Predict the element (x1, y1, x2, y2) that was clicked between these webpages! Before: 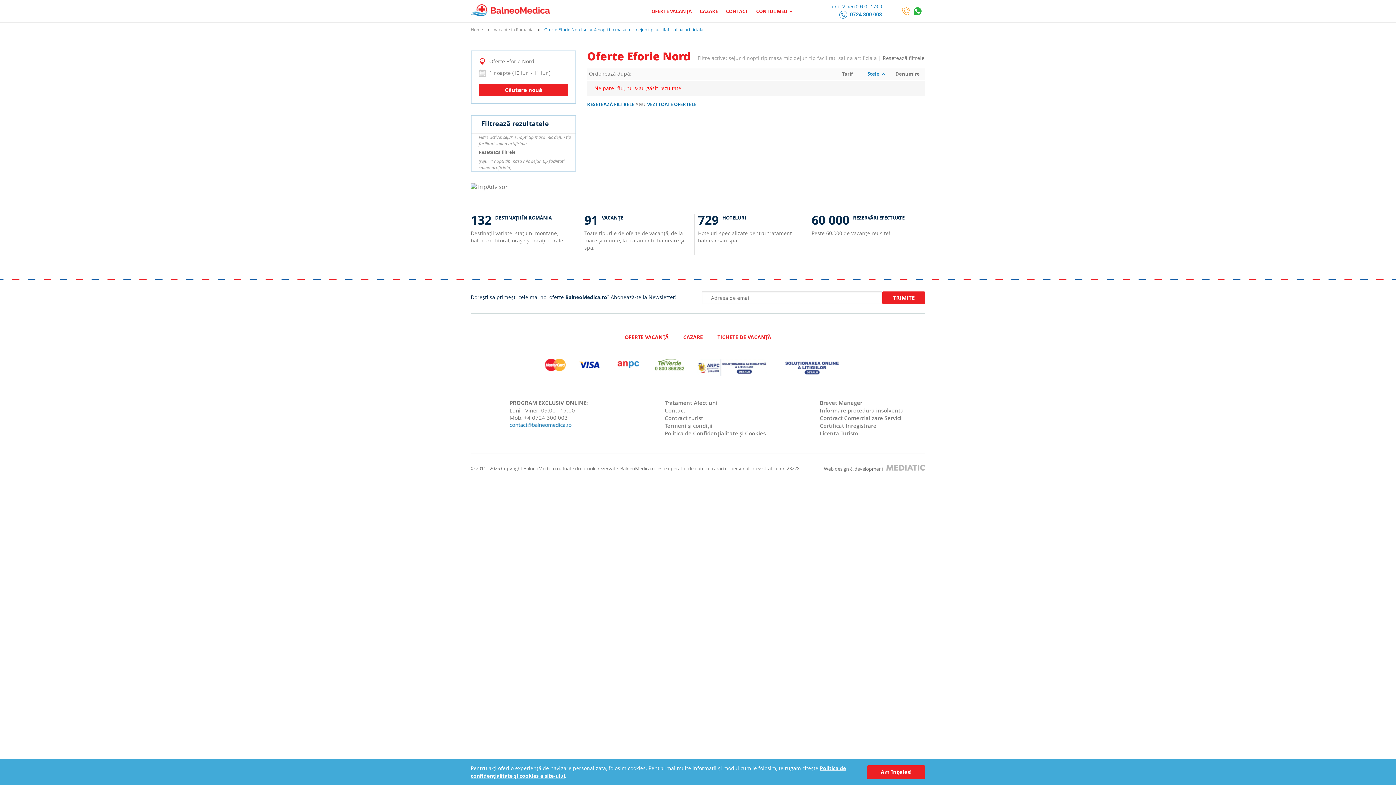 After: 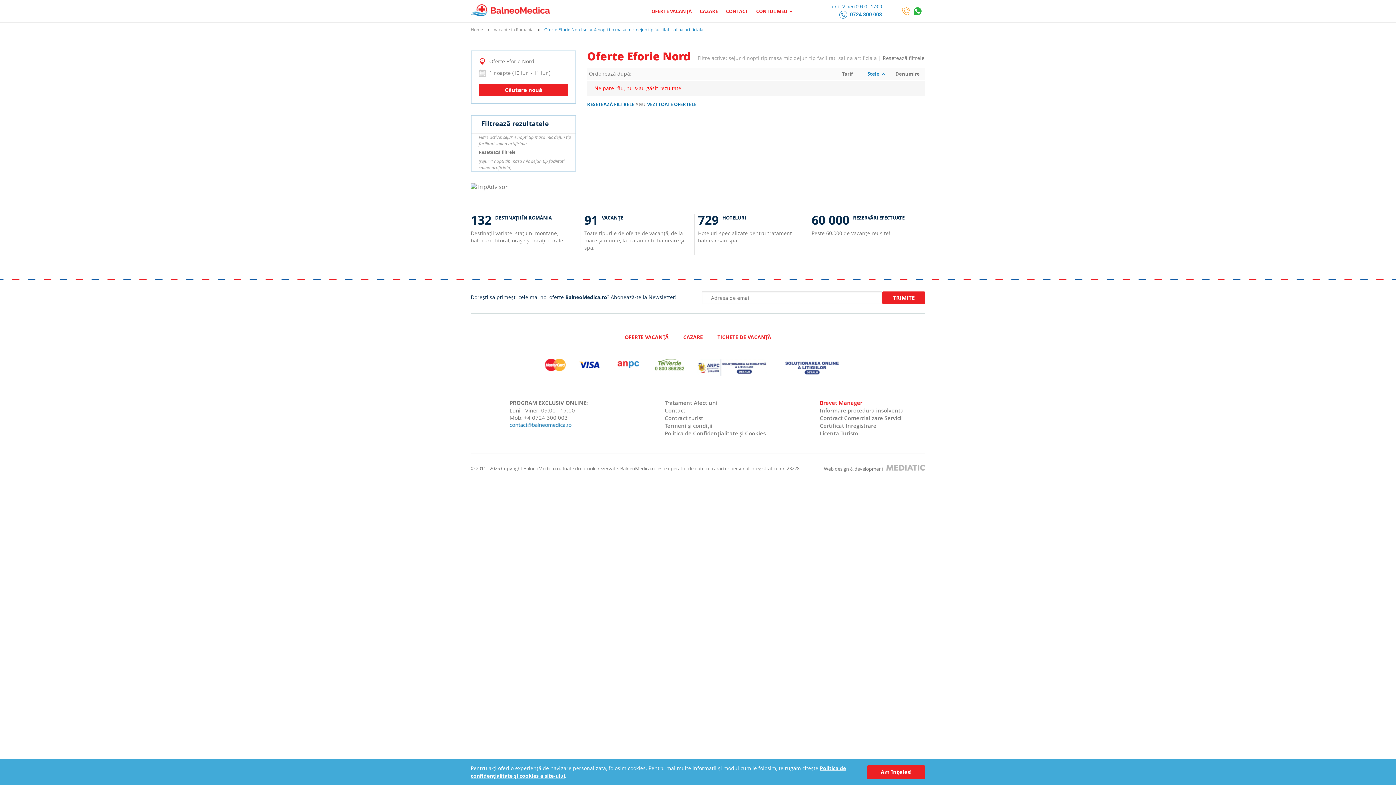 Action: bbox: (819, 399, 862, 406) label: Brevet Manager